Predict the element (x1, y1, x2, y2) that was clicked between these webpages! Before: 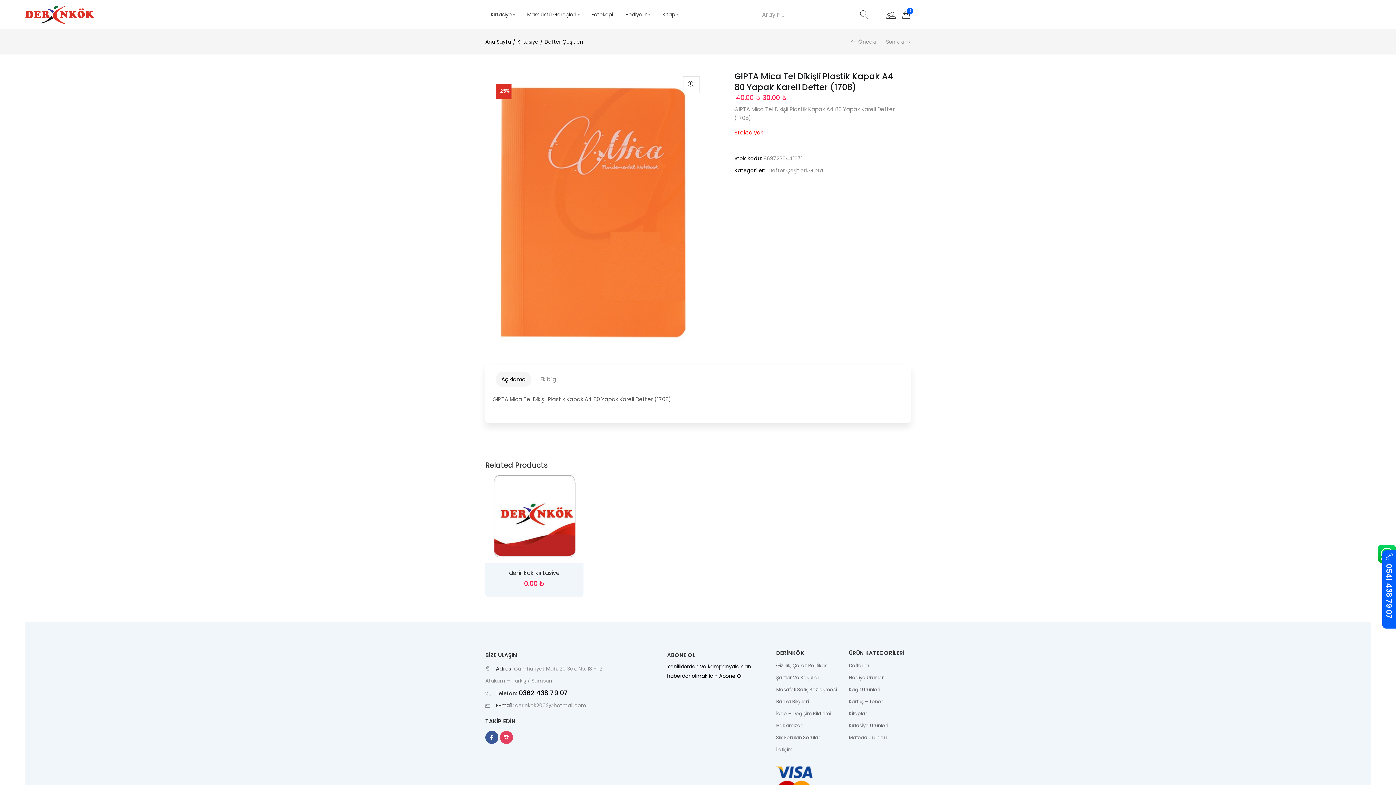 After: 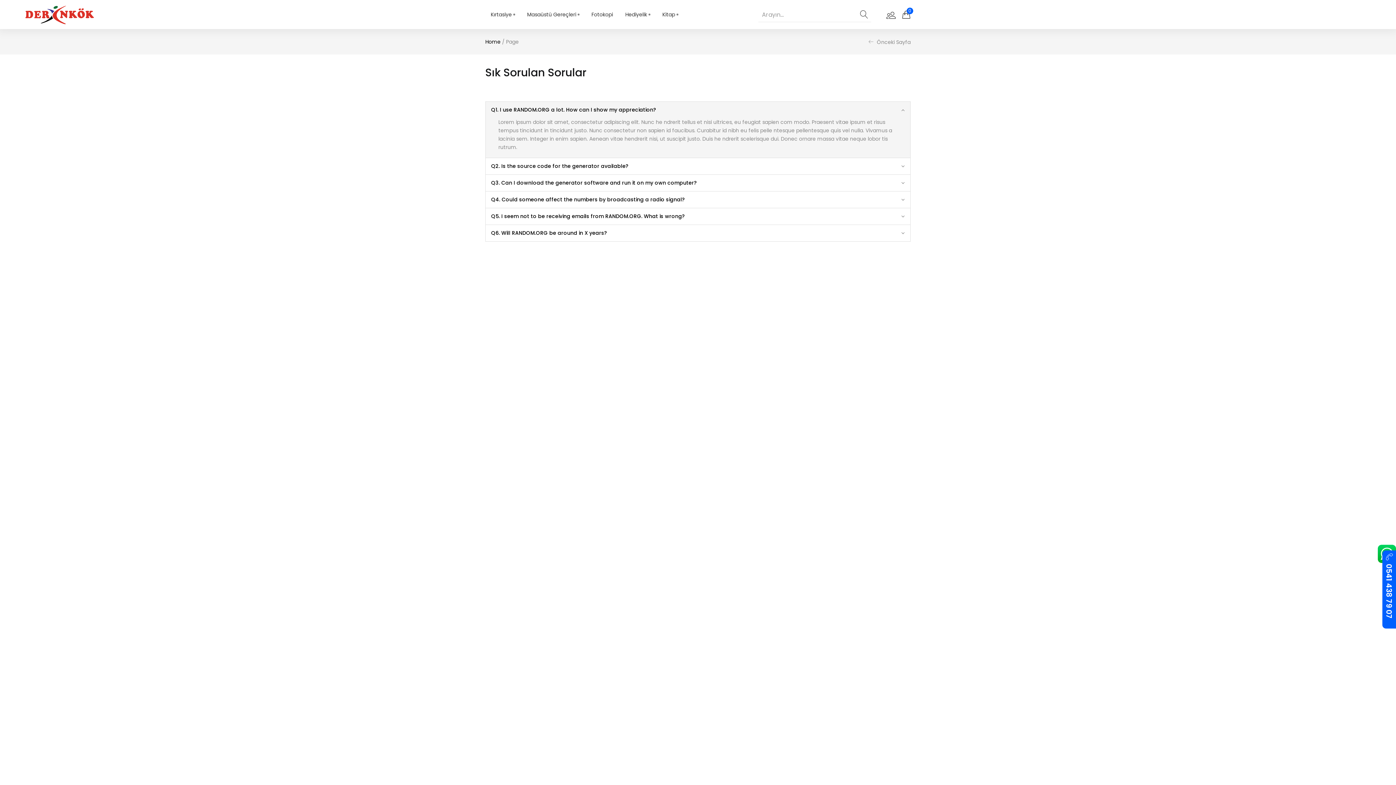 Action: bbox: (776, 734, 820, 741) label: Sık Sorulan Sorular